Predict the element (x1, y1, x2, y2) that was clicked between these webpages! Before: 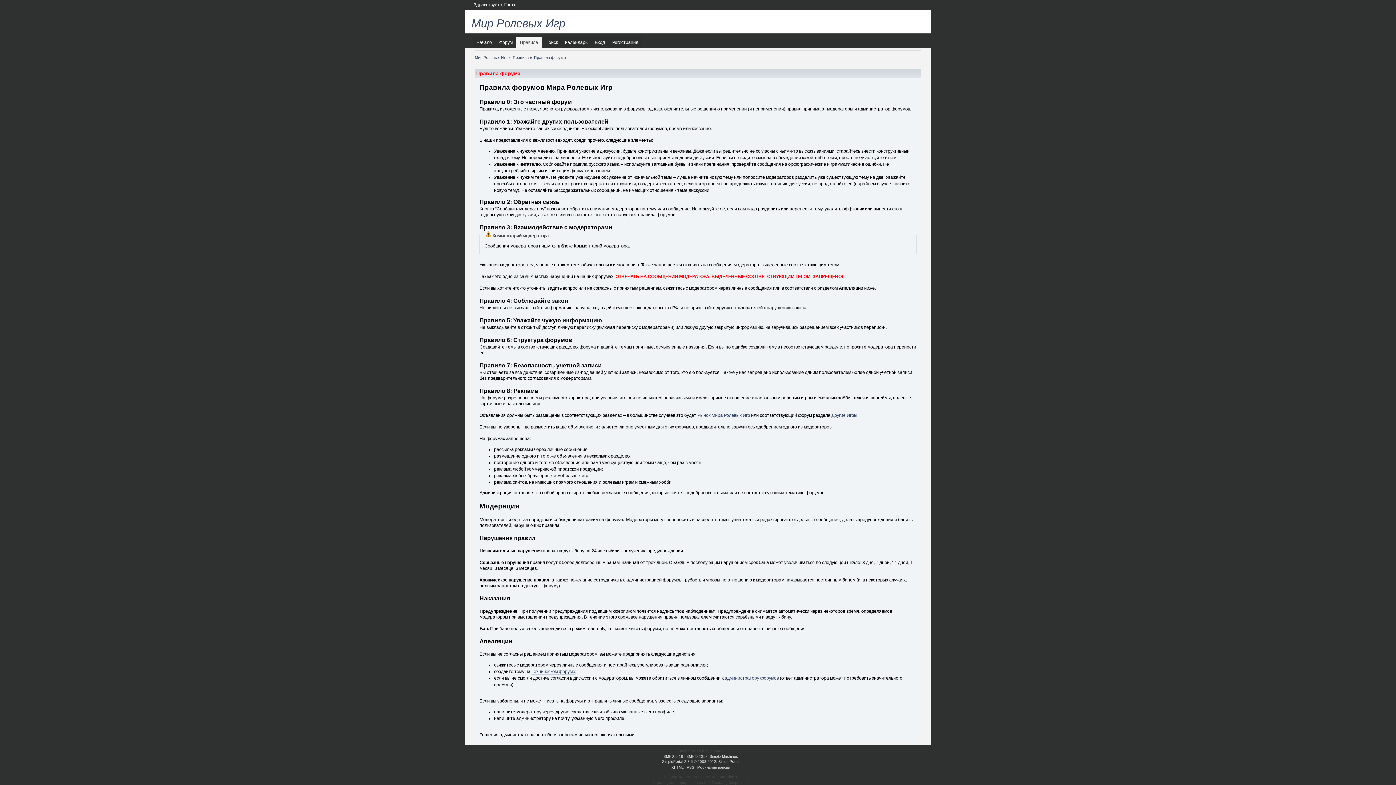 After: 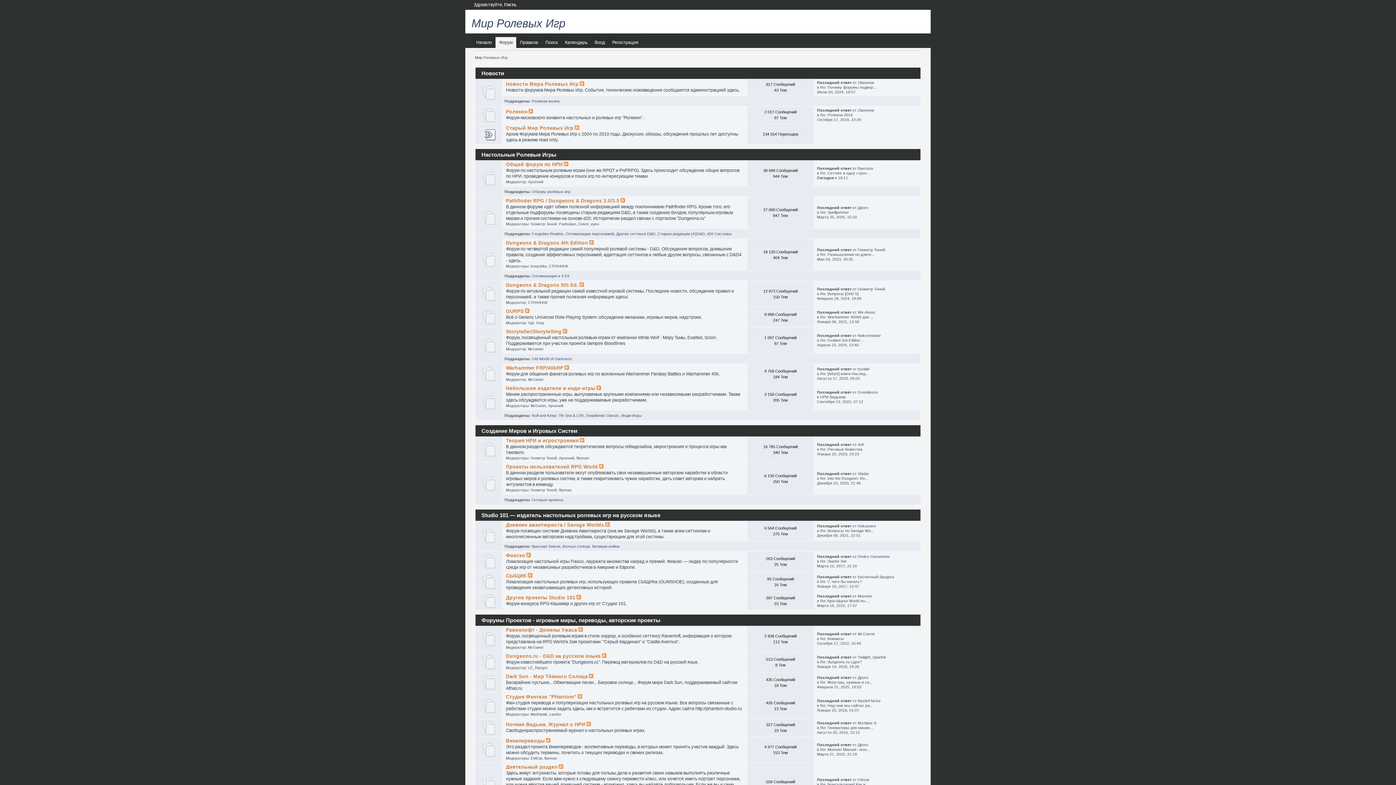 Action: bbox: (499, 40, 512, 45) label: Форум